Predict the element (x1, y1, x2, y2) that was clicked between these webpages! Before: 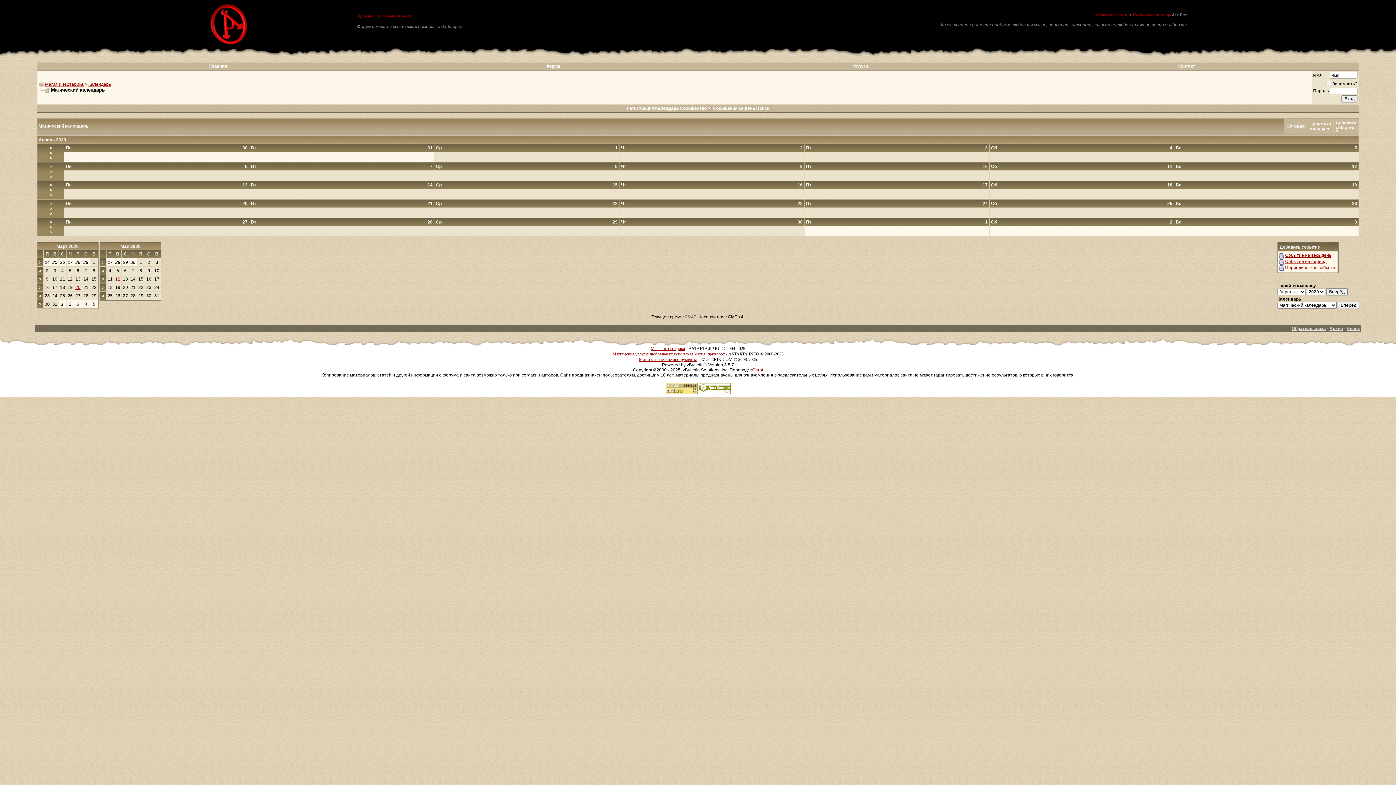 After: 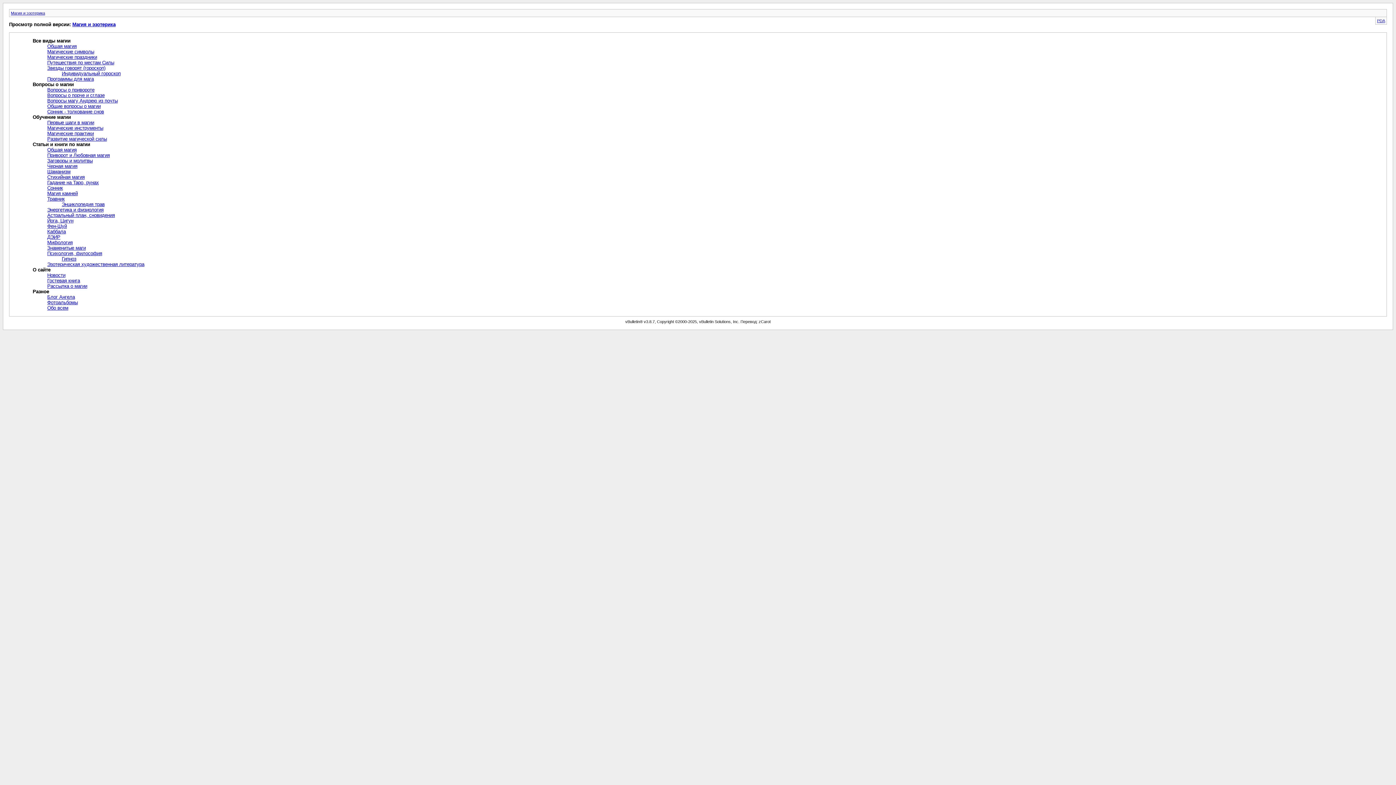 Action: label: Архив bbox: (1329, 326, 1343, 331)